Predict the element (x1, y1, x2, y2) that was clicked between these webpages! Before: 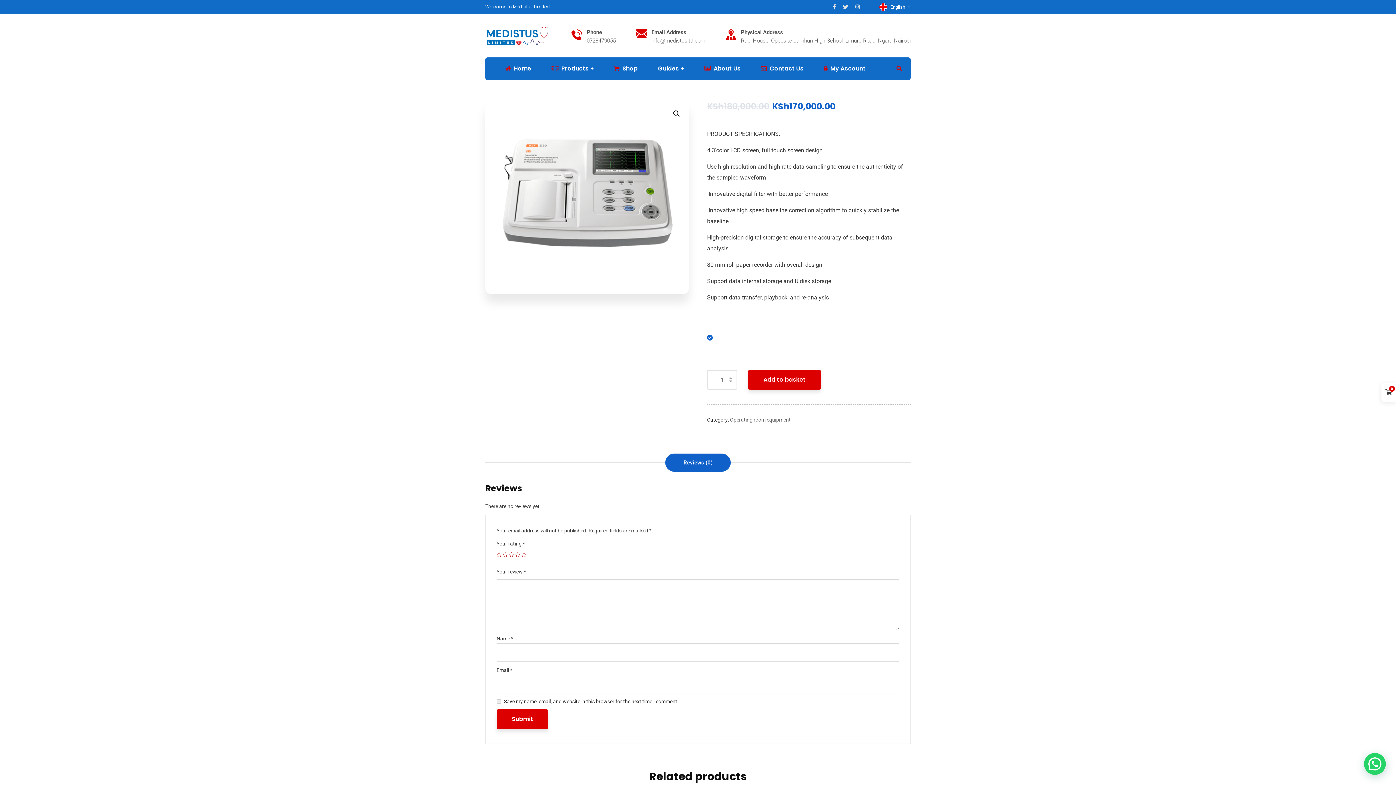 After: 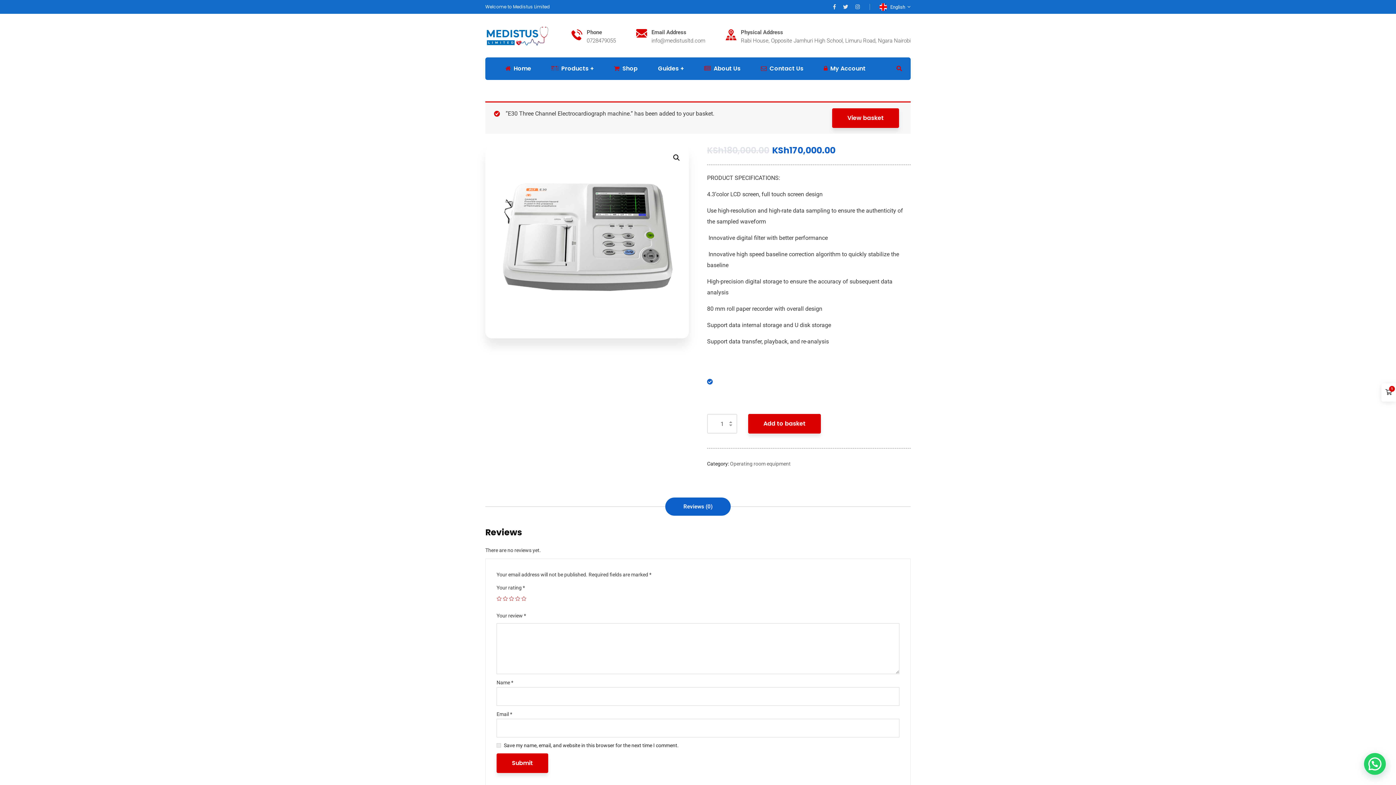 Action: bbox: (748, 370, 821, 389) label: Add to basket